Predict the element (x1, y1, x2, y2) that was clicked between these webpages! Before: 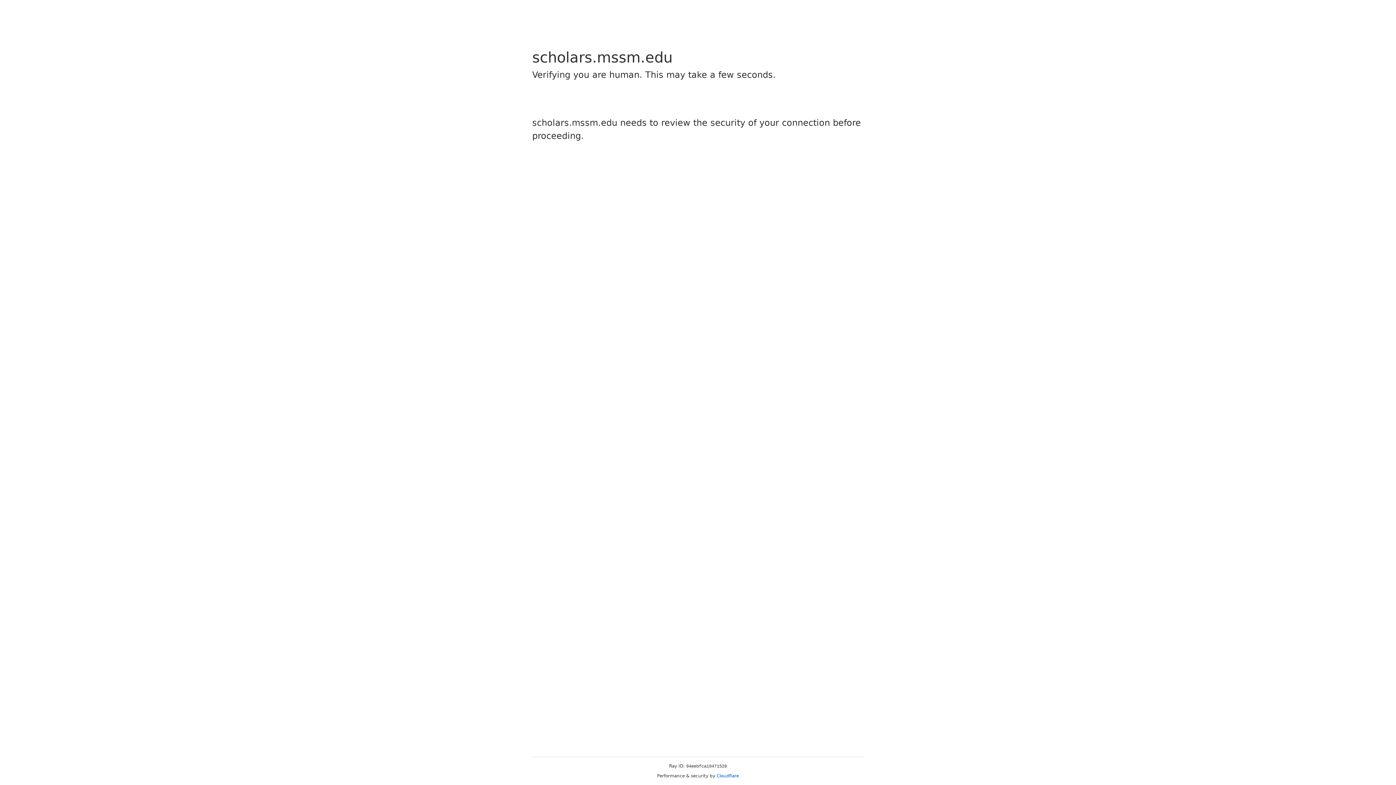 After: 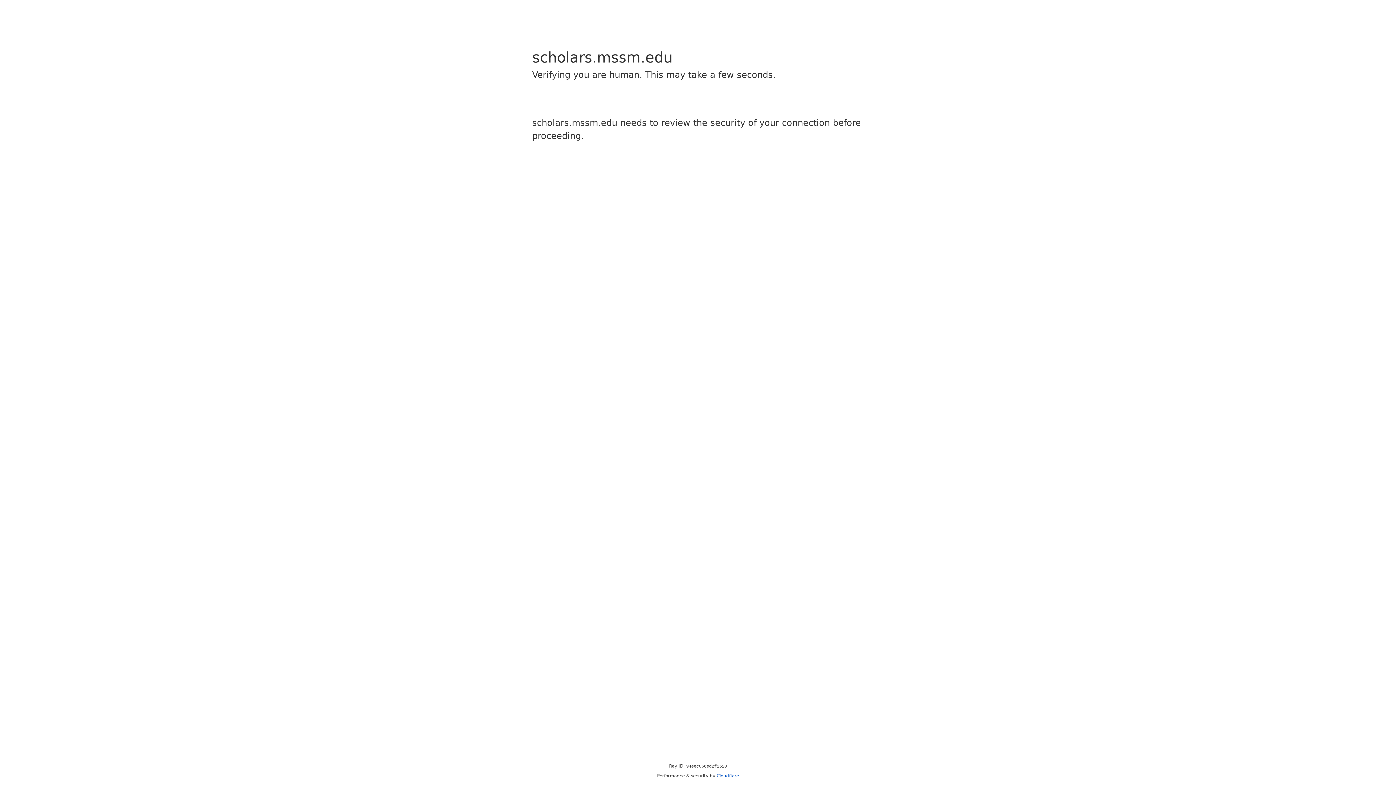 Action: label: Cloudflare bbox: (716, 773, 739, 778)